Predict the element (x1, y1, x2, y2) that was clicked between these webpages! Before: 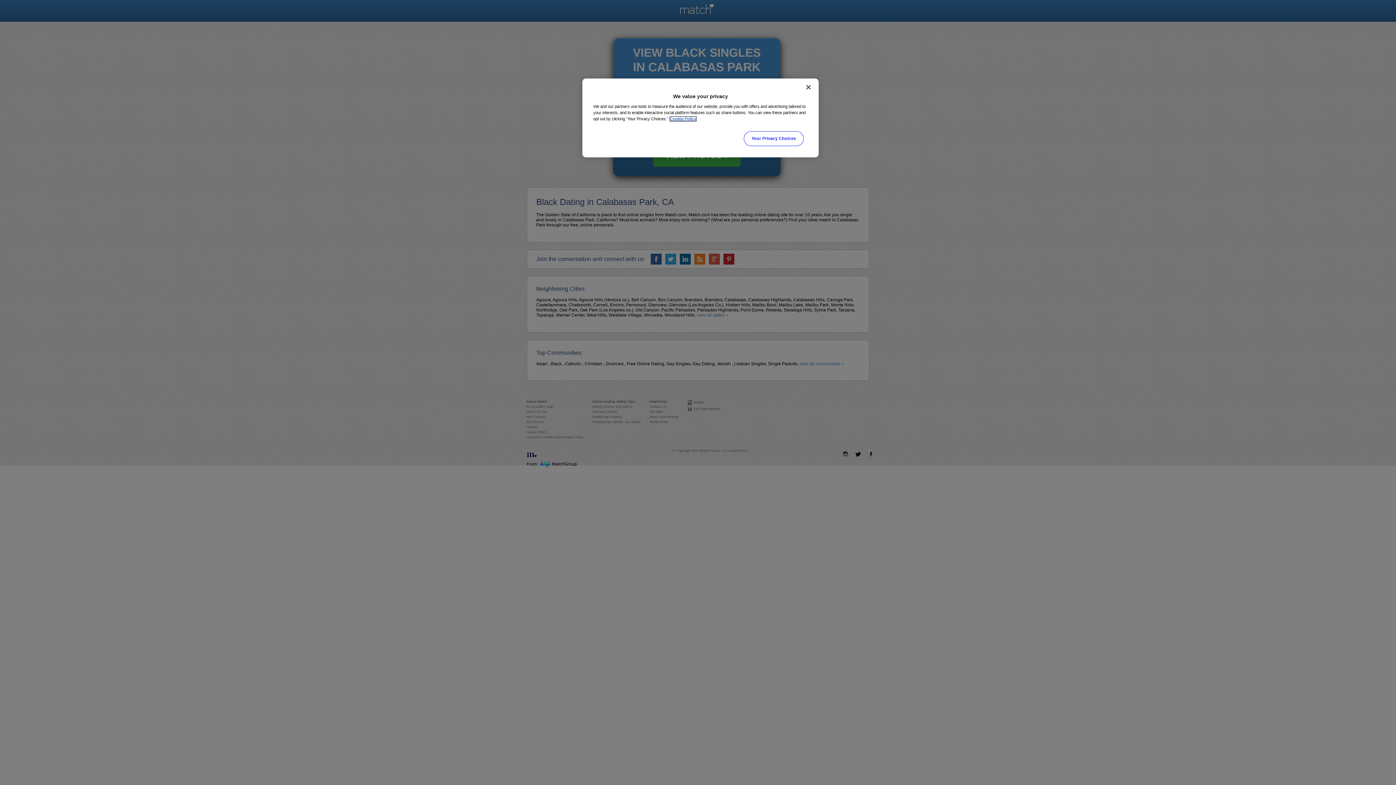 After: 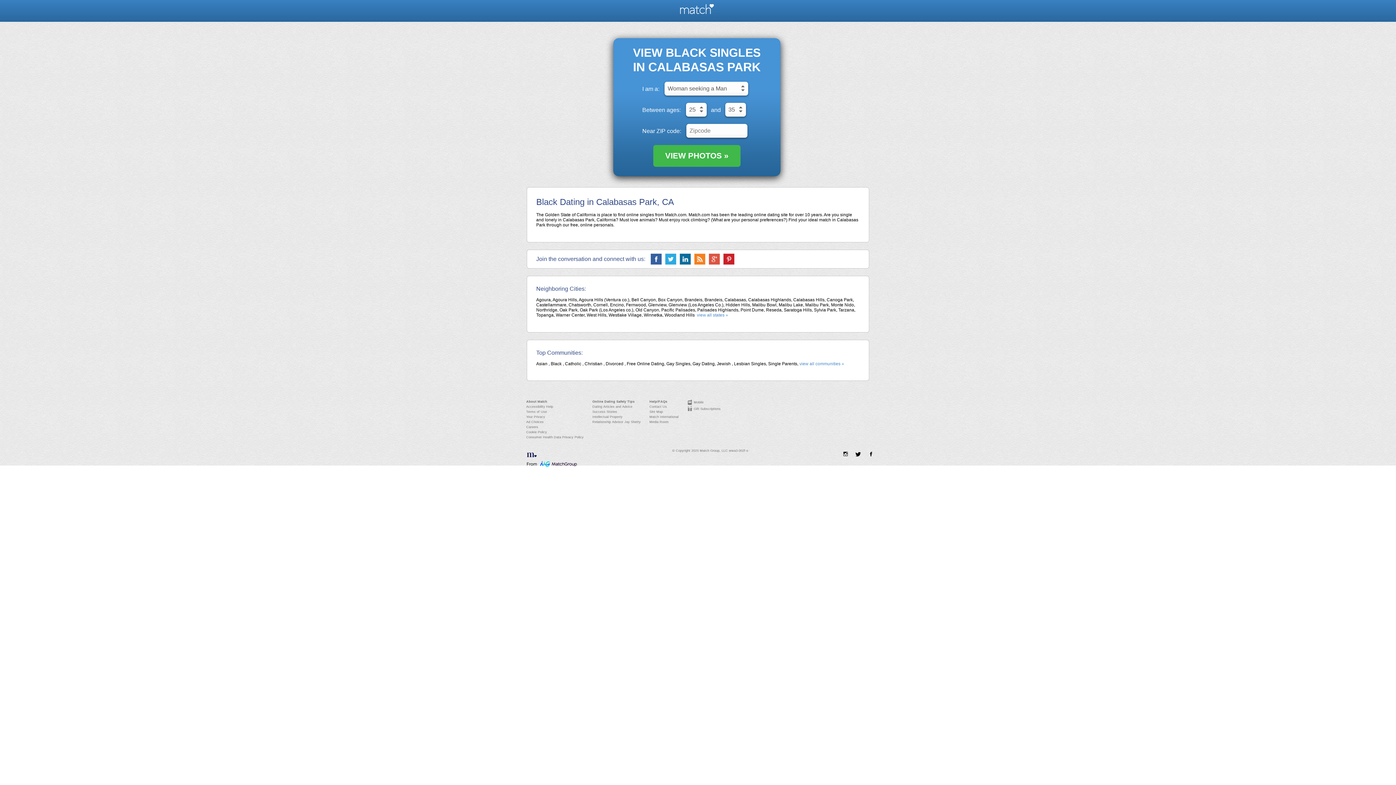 Action: bbox: (800, 79, 816, 95) label: Close